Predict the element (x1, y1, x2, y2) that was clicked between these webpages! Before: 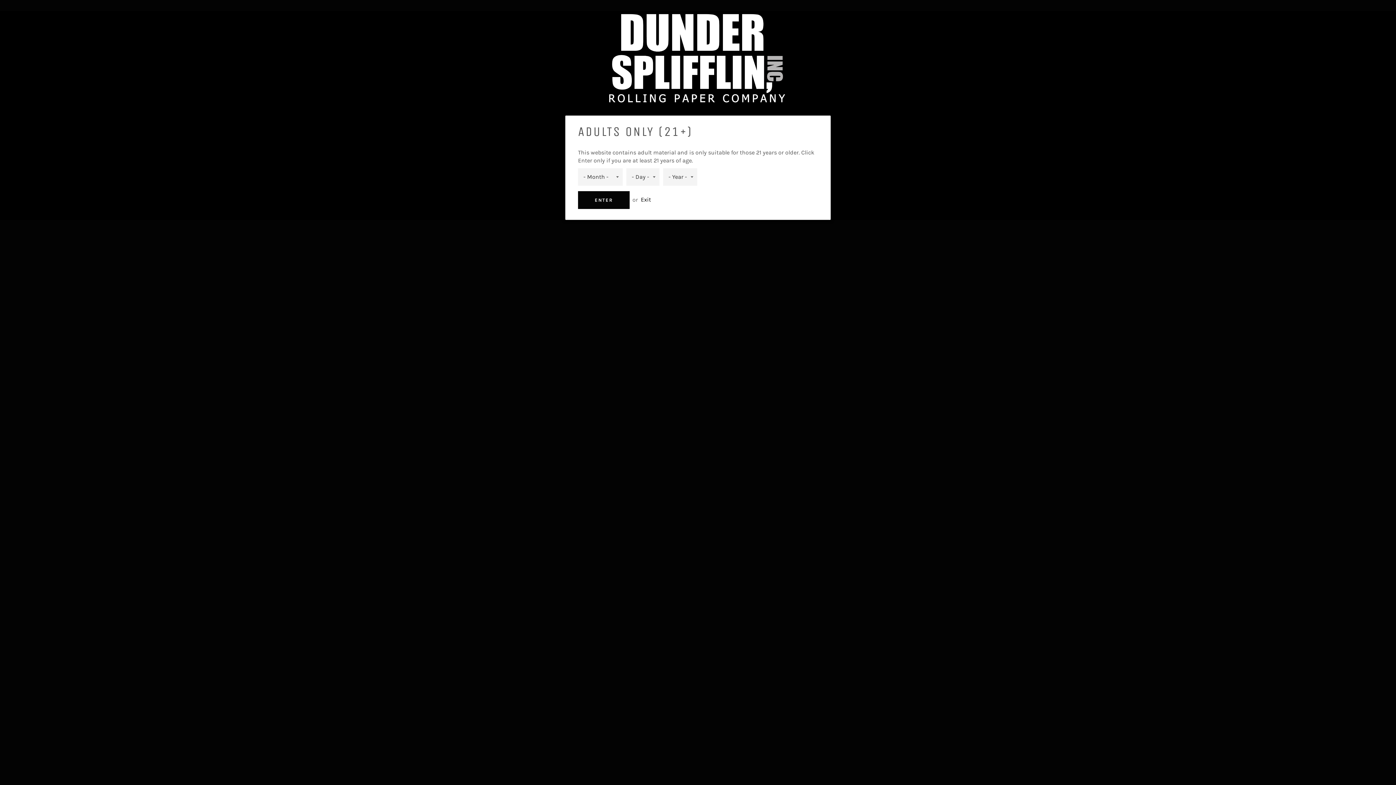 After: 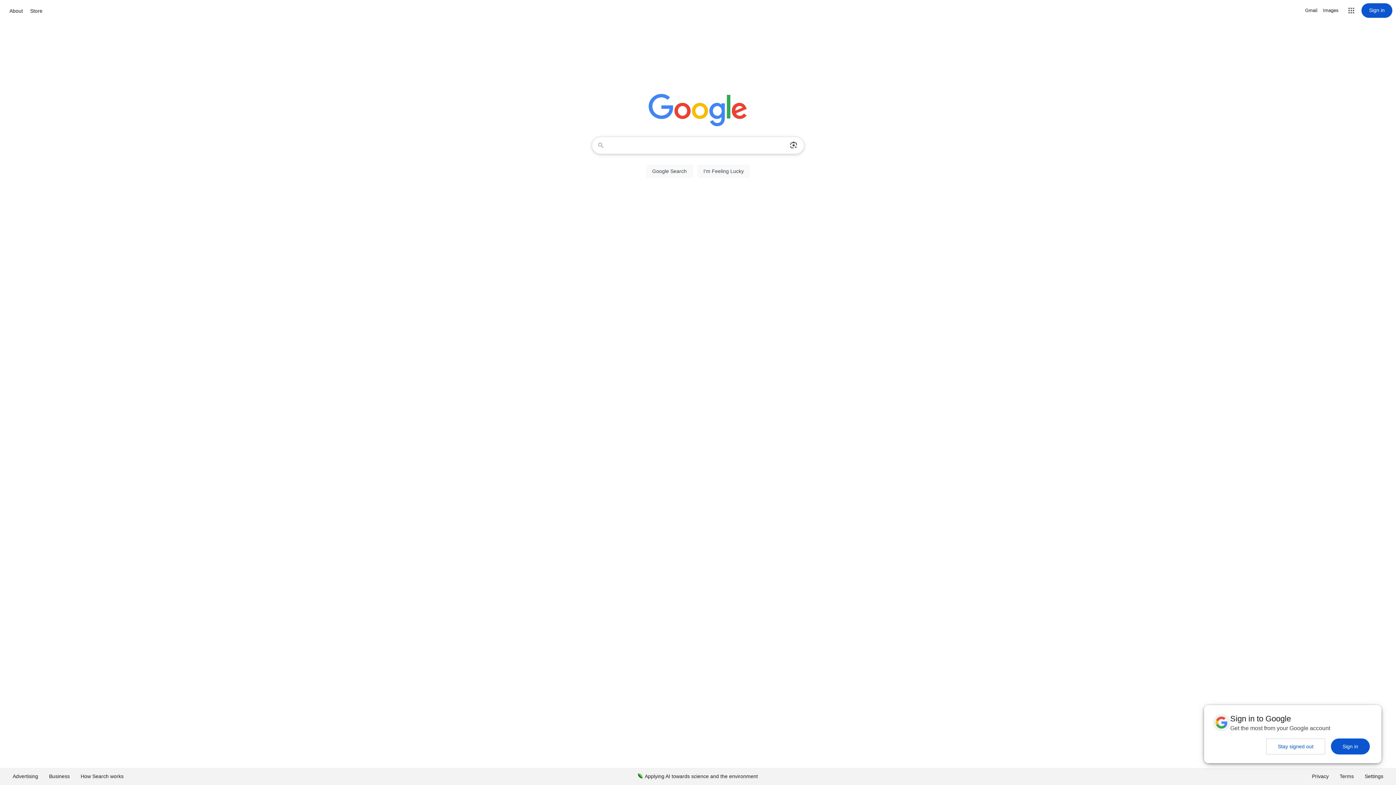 Action: bbox: (578, 191, 629, 209) label: ENTER